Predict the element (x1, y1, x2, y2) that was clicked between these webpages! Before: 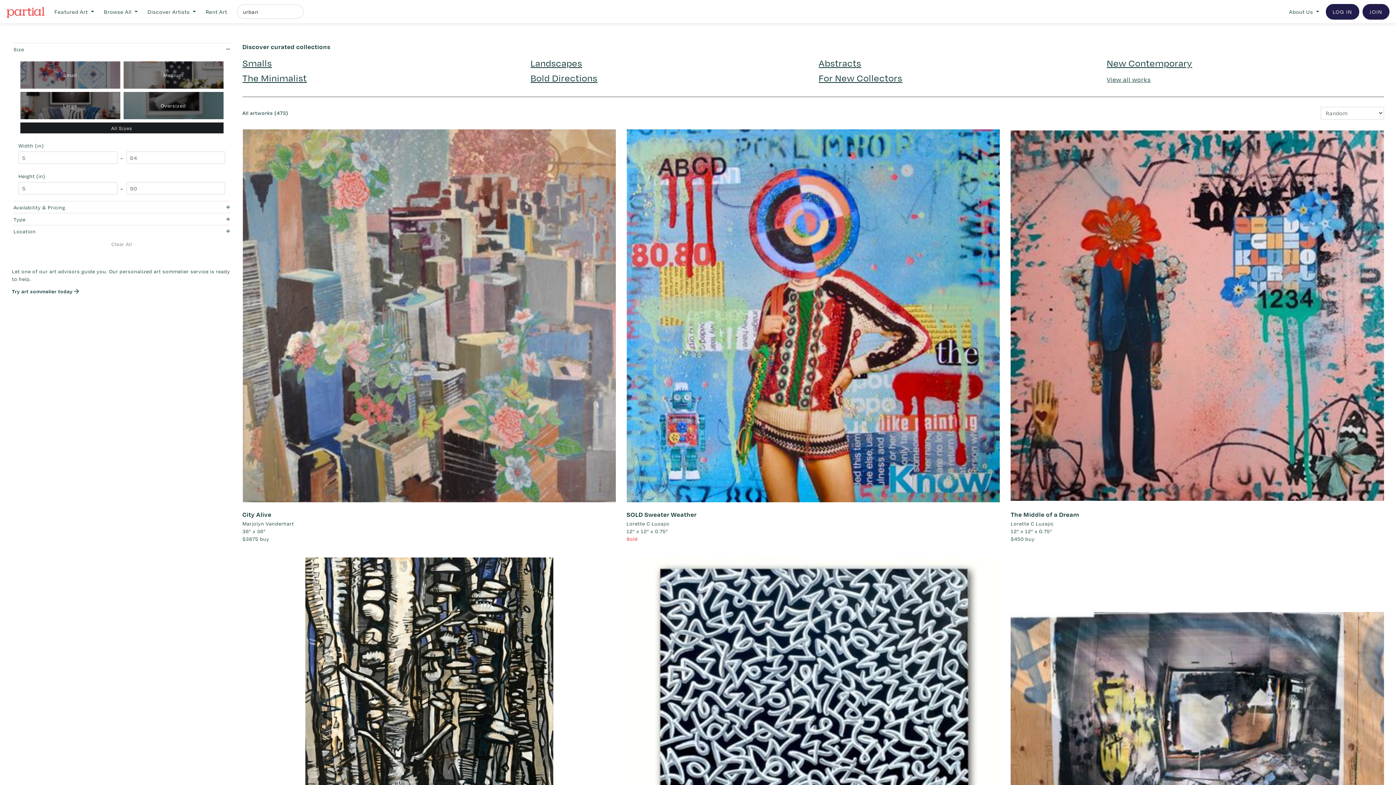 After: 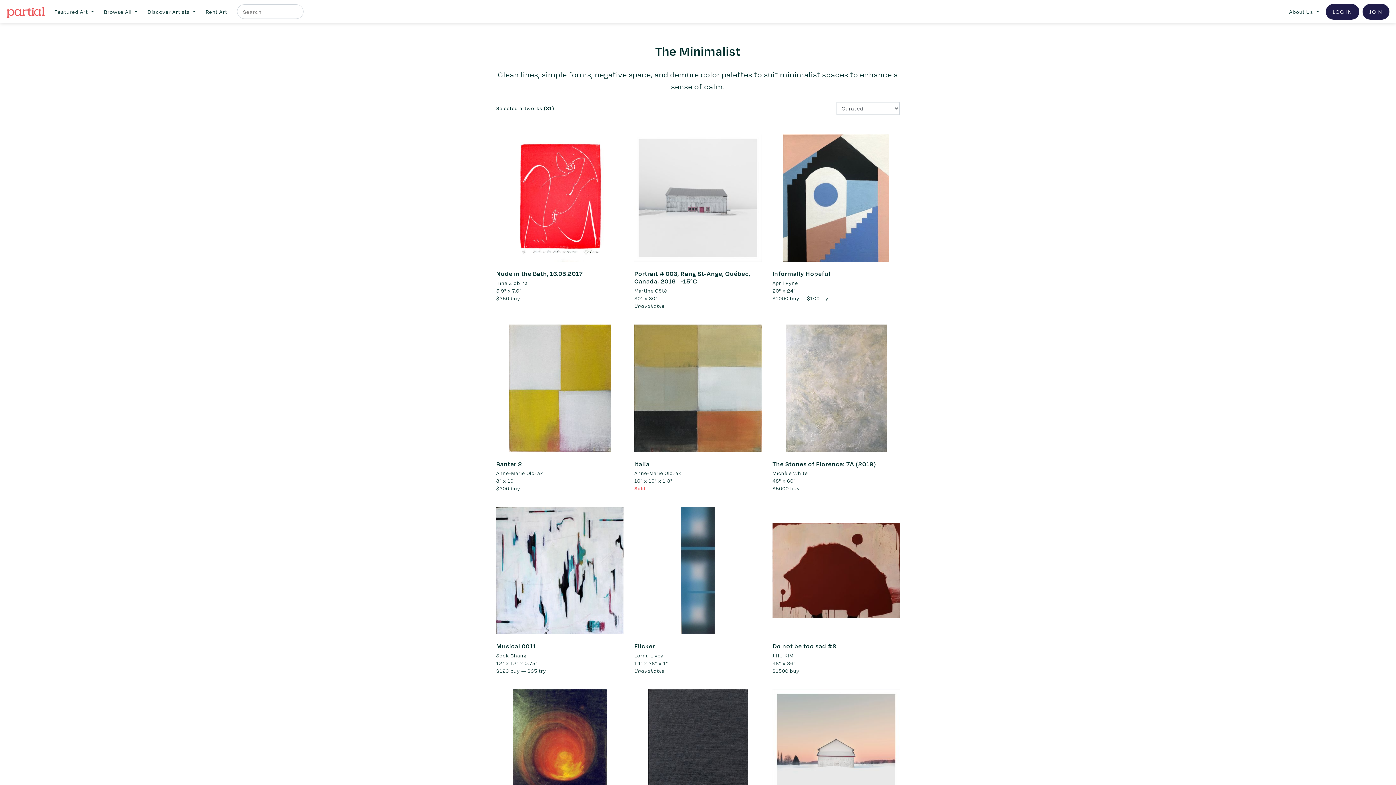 Action: label: The Minimalist bbox: (242, 71, 306, 84)